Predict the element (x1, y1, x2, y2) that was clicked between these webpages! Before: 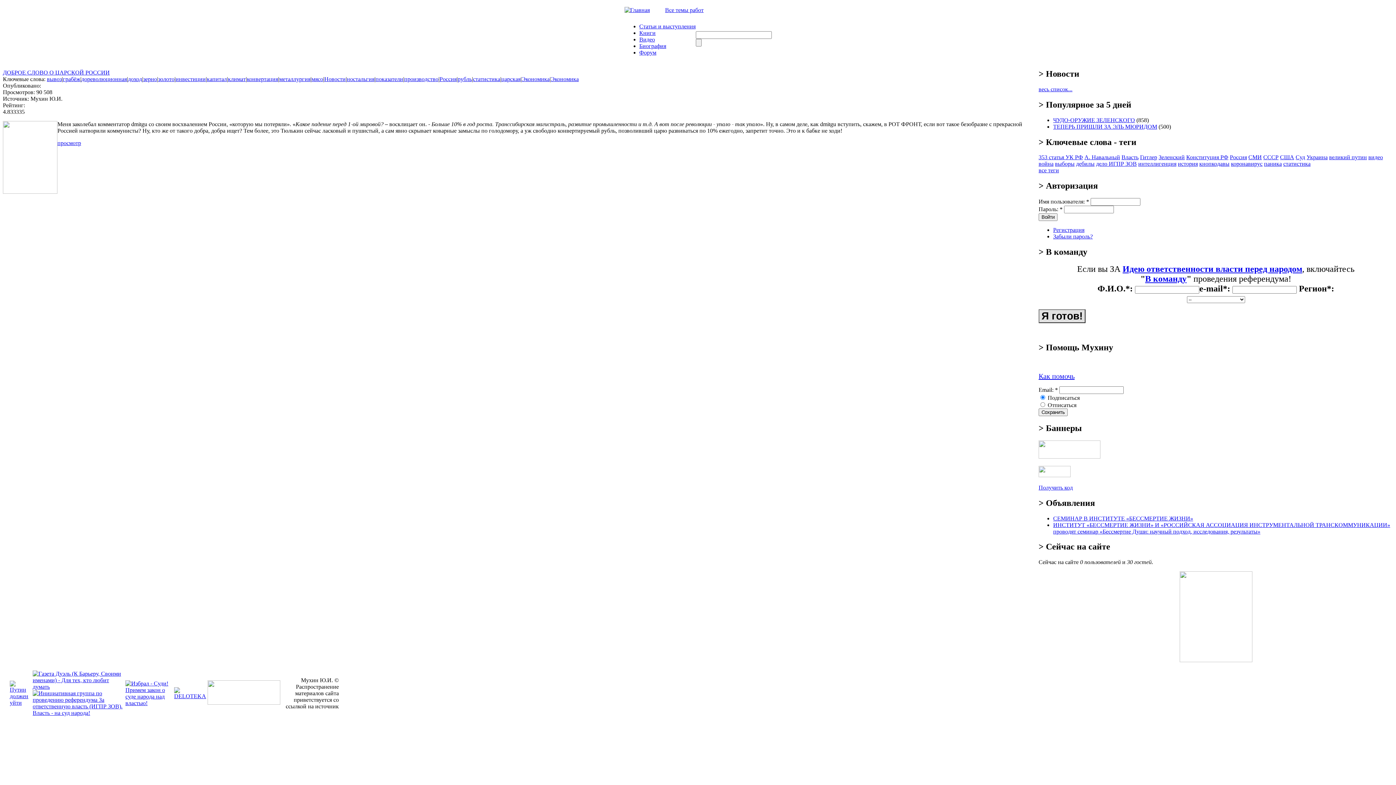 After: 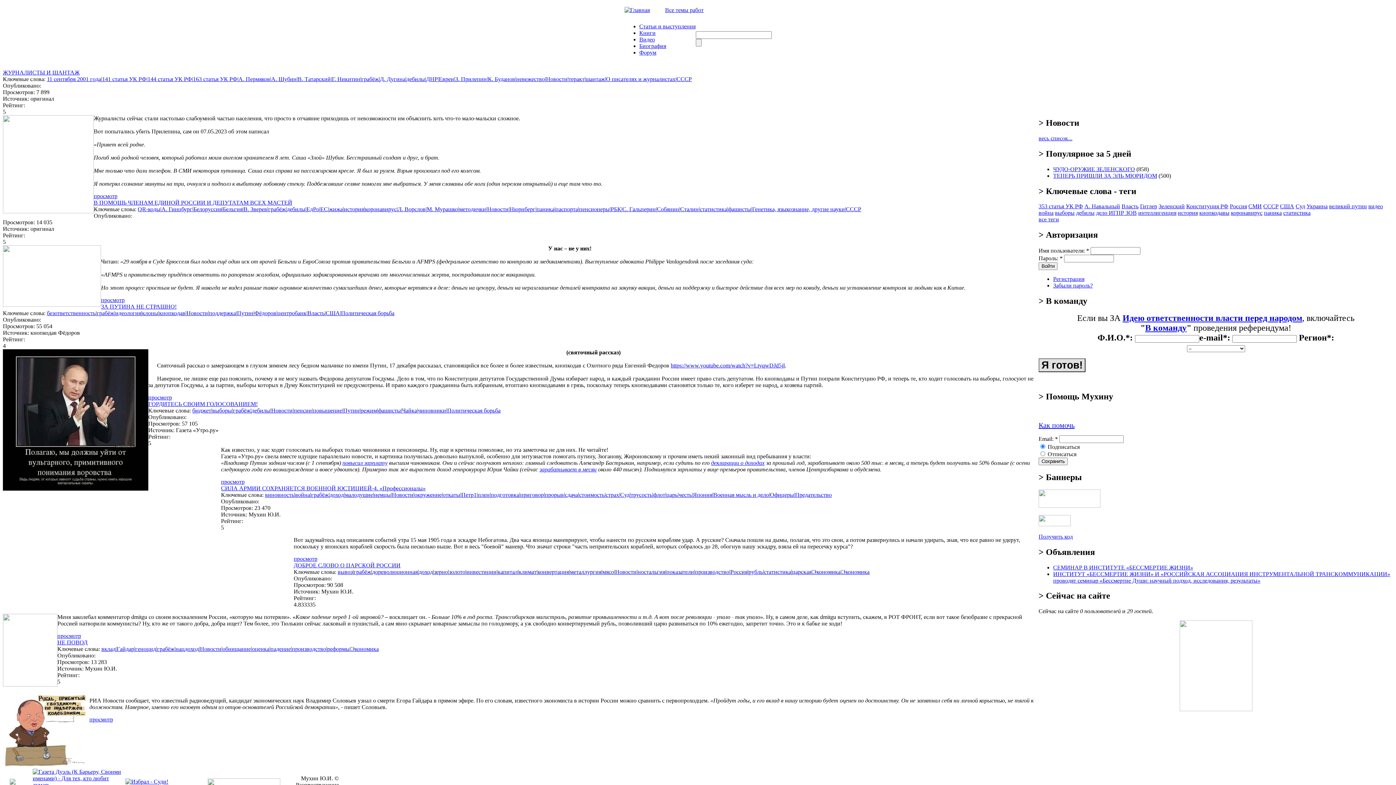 Action: bbox: (62, 76, 80, 82) label: грабёж